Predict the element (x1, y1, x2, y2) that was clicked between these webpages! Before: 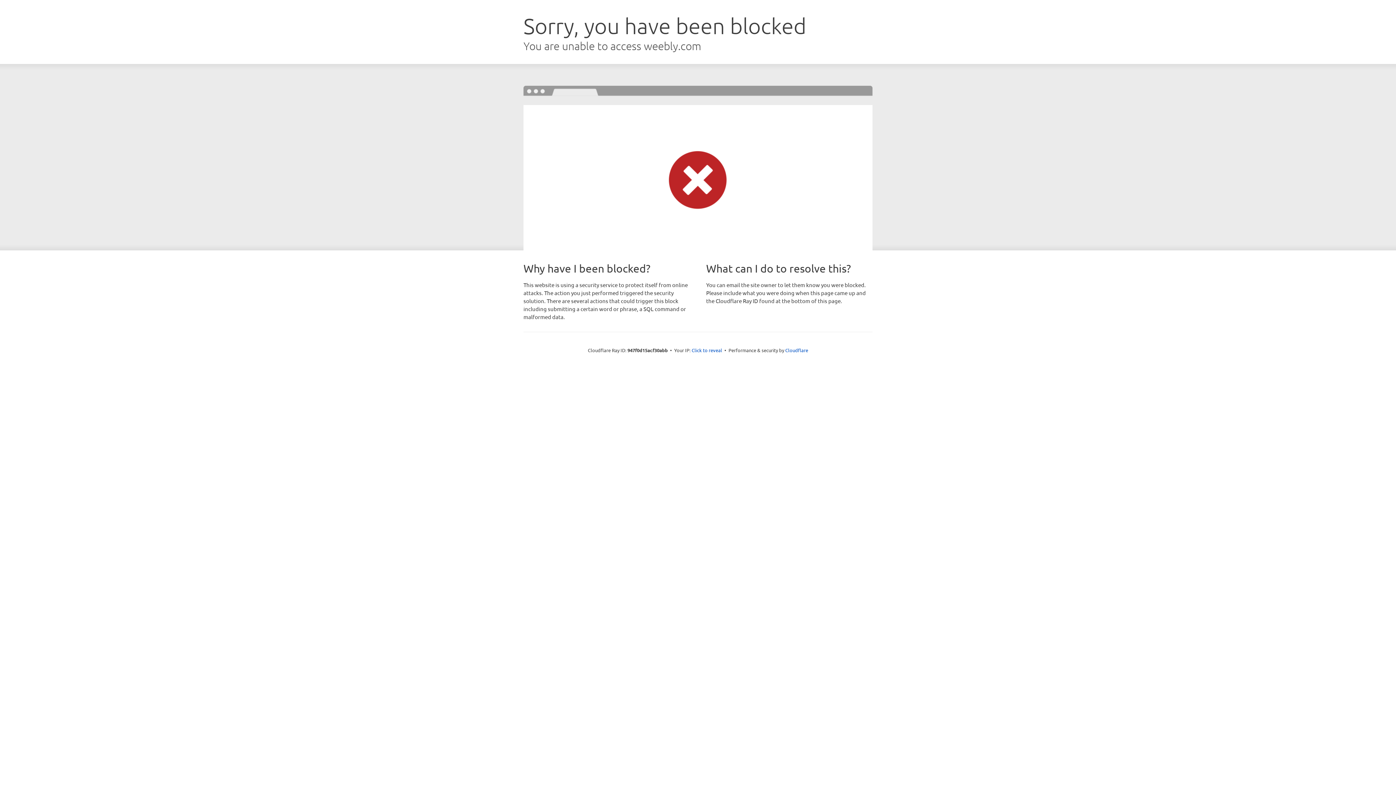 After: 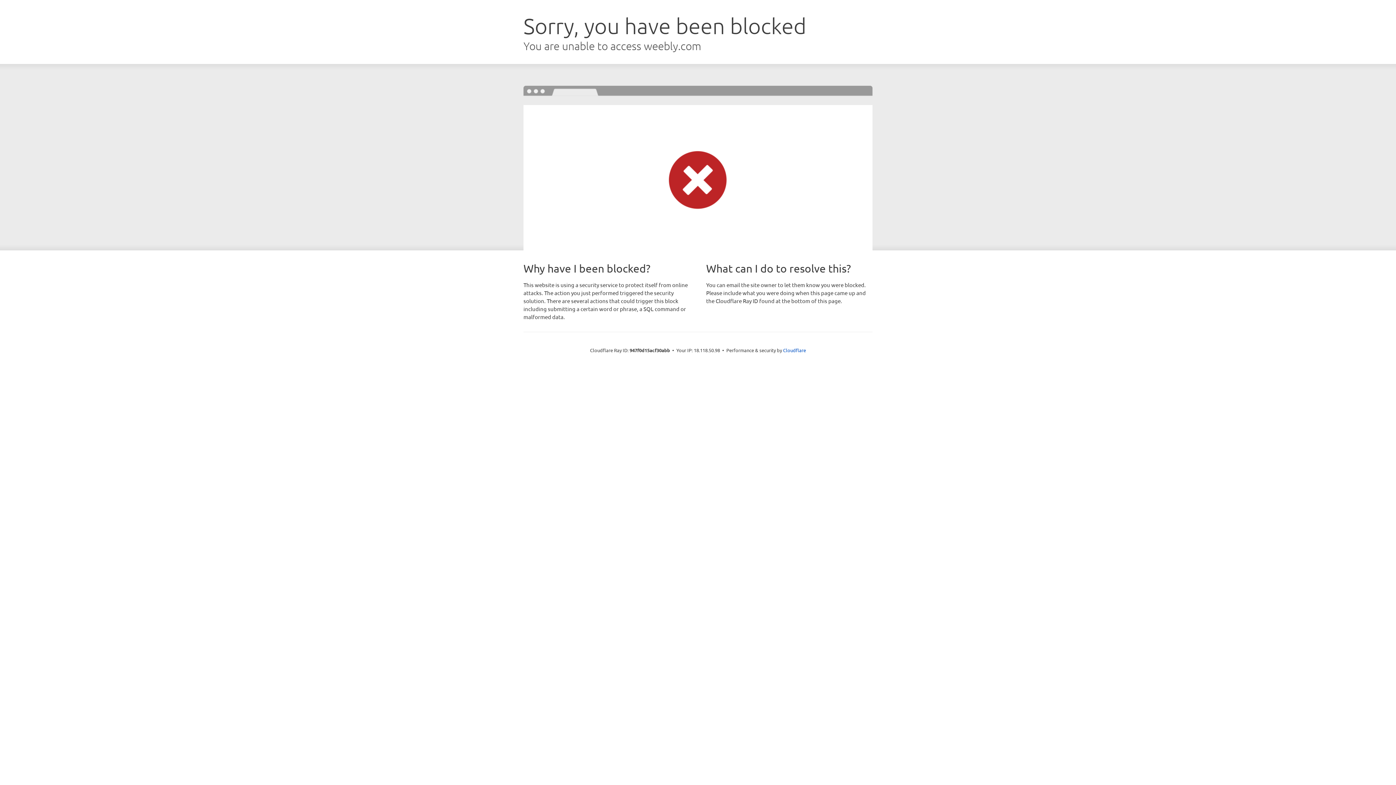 Action: bbox: (691, 346, 722, 353) label: Click to reveal